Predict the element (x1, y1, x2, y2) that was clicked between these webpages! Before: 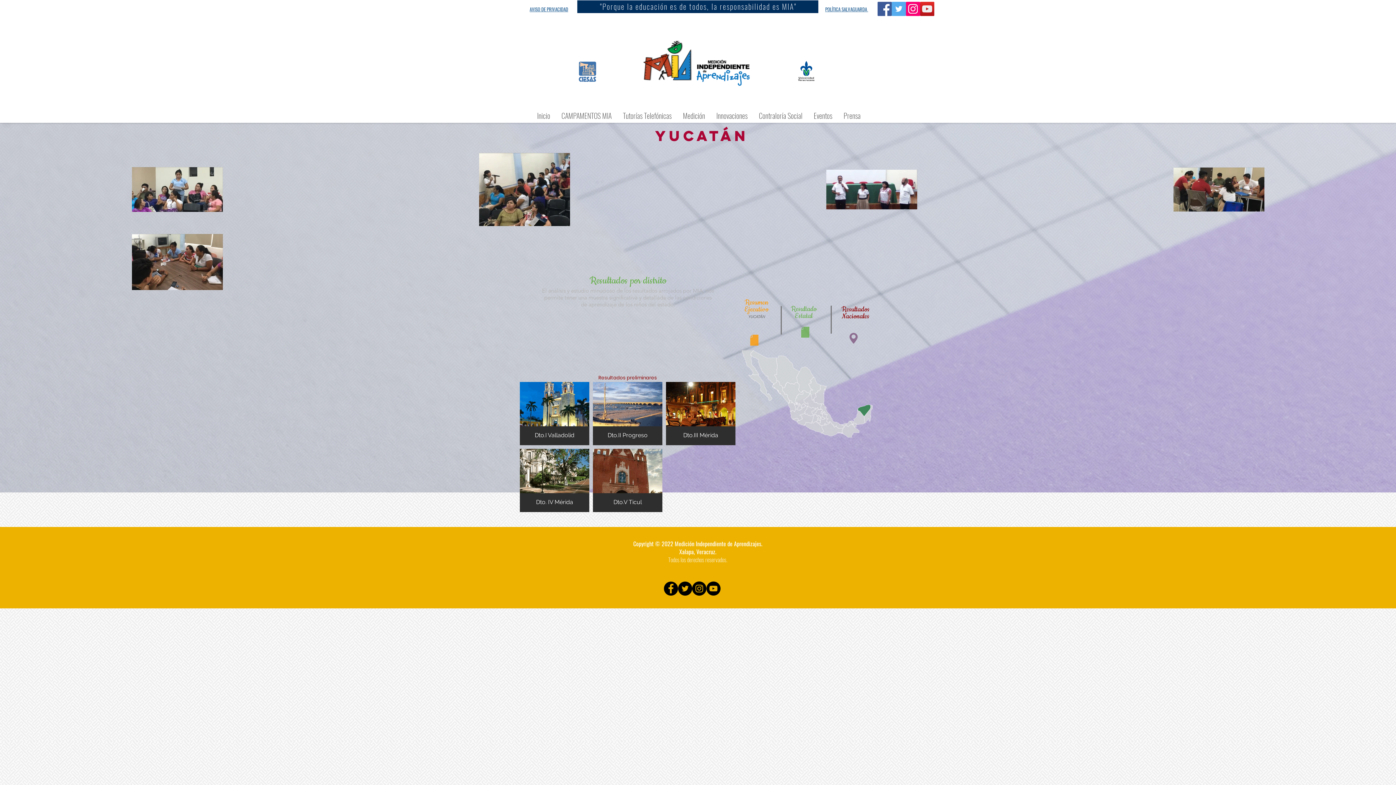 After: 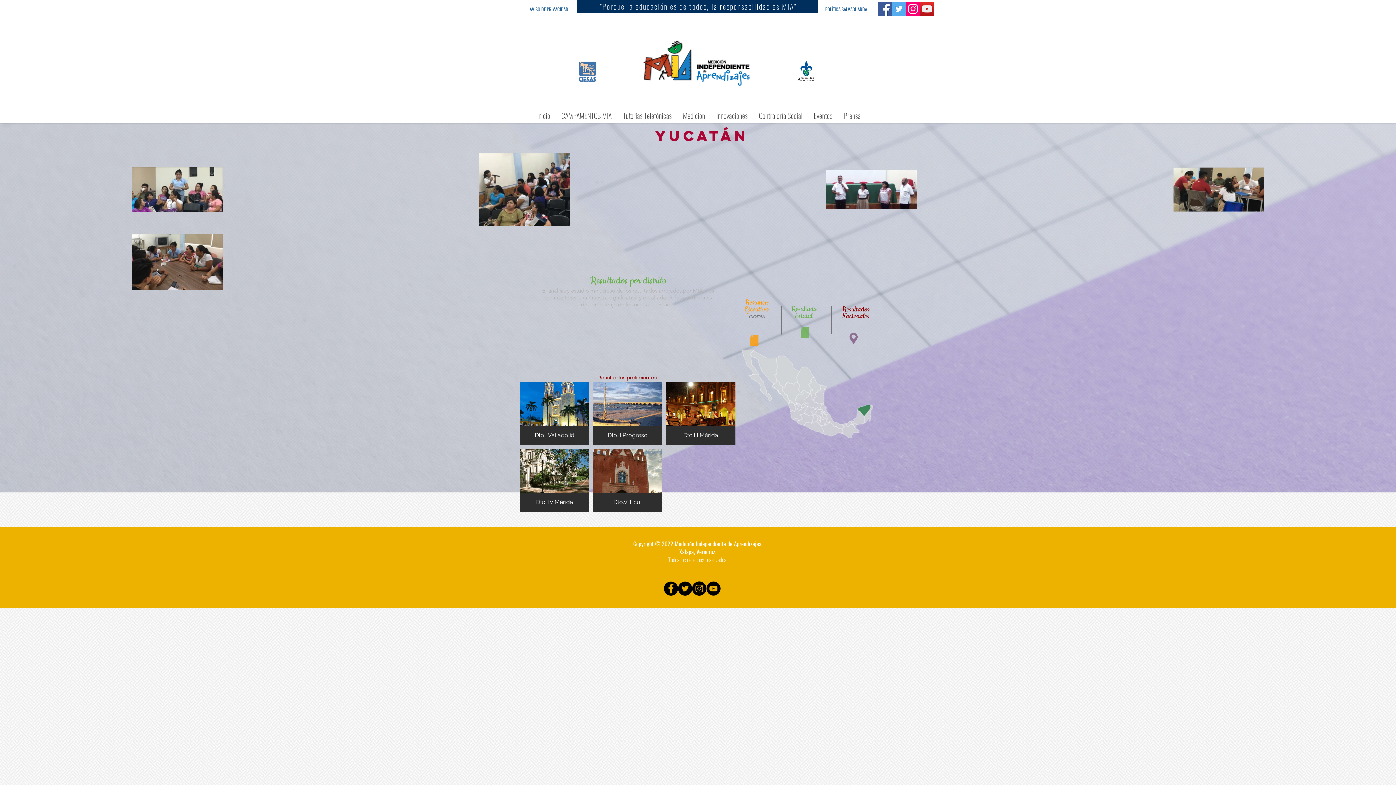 Action: bbox: (877, 1, 892, 16) label: Facebook Social Icon